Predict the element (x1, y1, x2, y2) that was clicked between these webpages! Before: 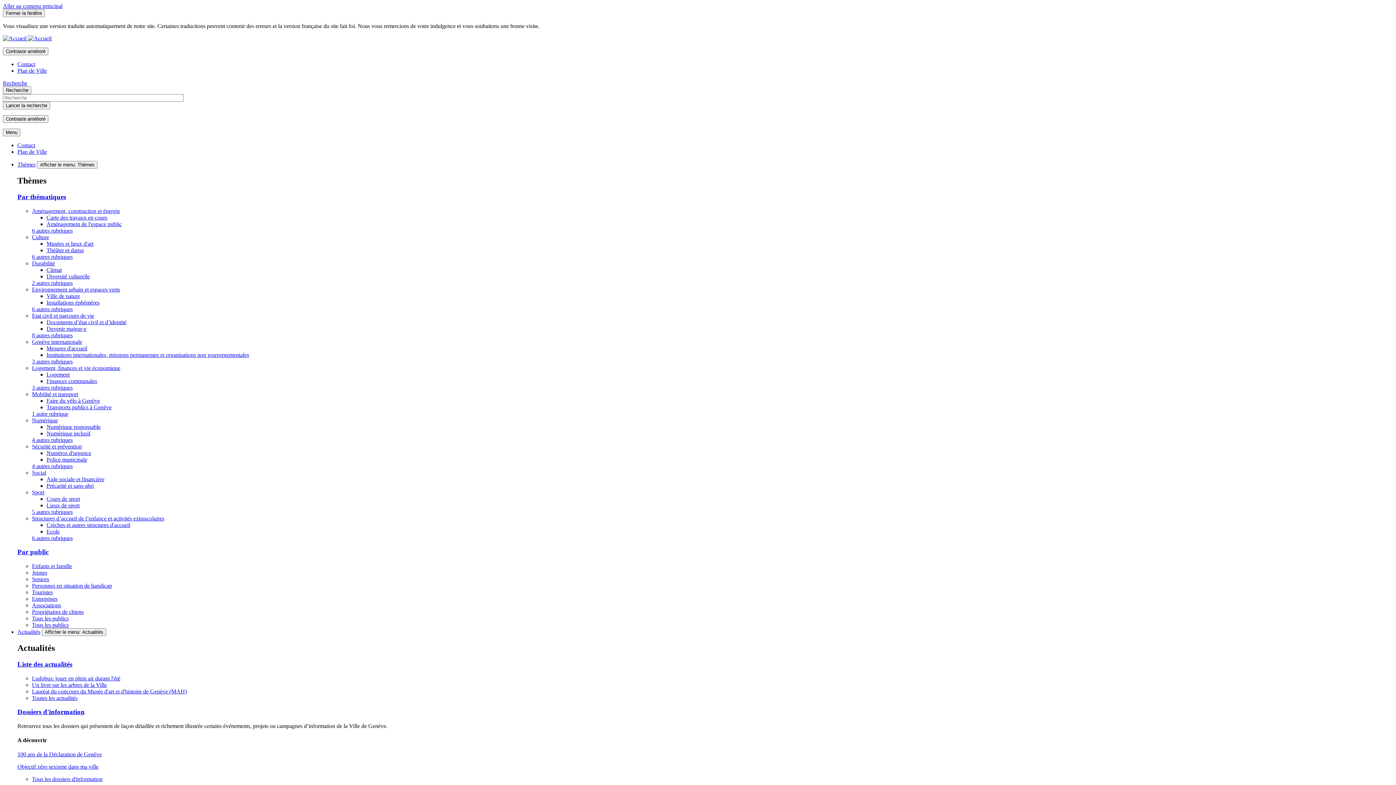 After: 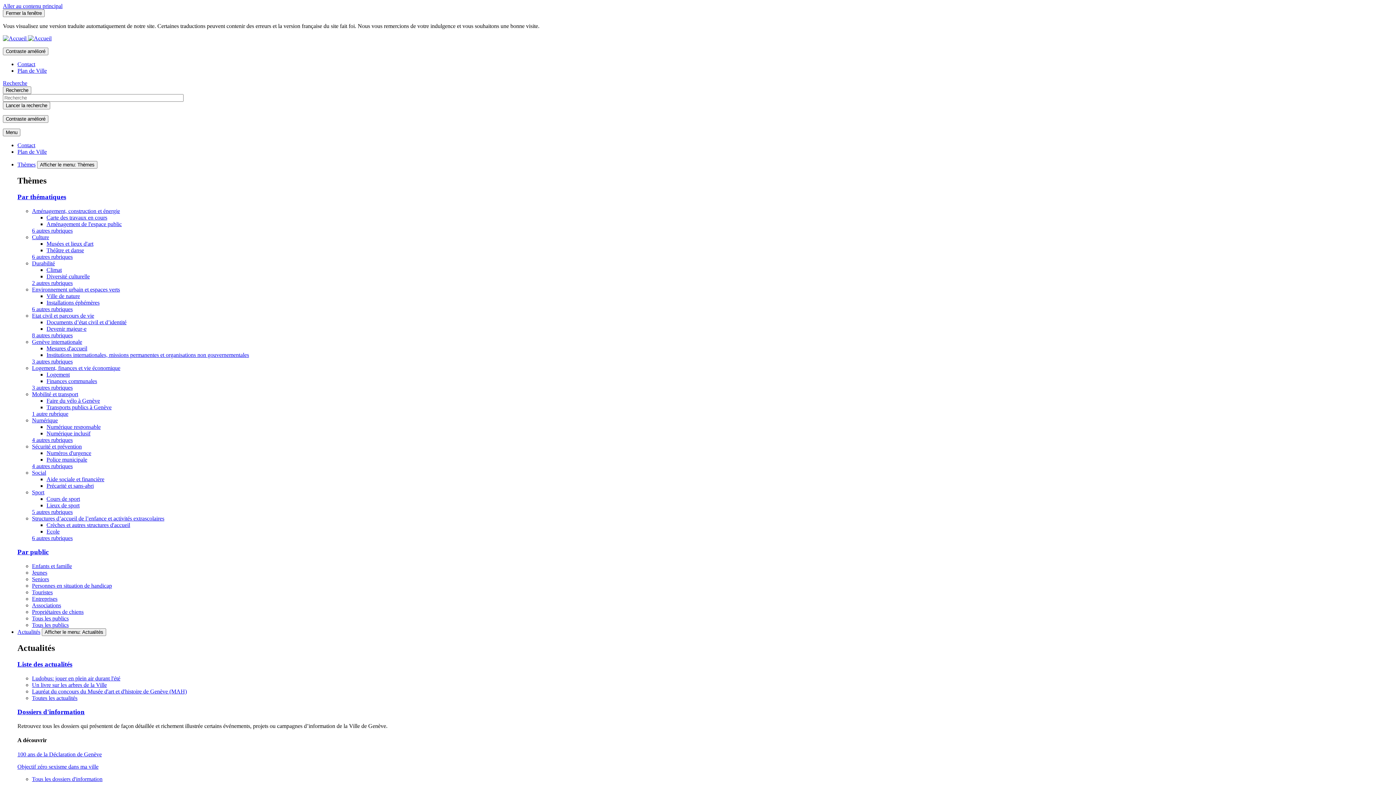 Action: bbox: (32, 563, 72, 569) label: Enfants et famille